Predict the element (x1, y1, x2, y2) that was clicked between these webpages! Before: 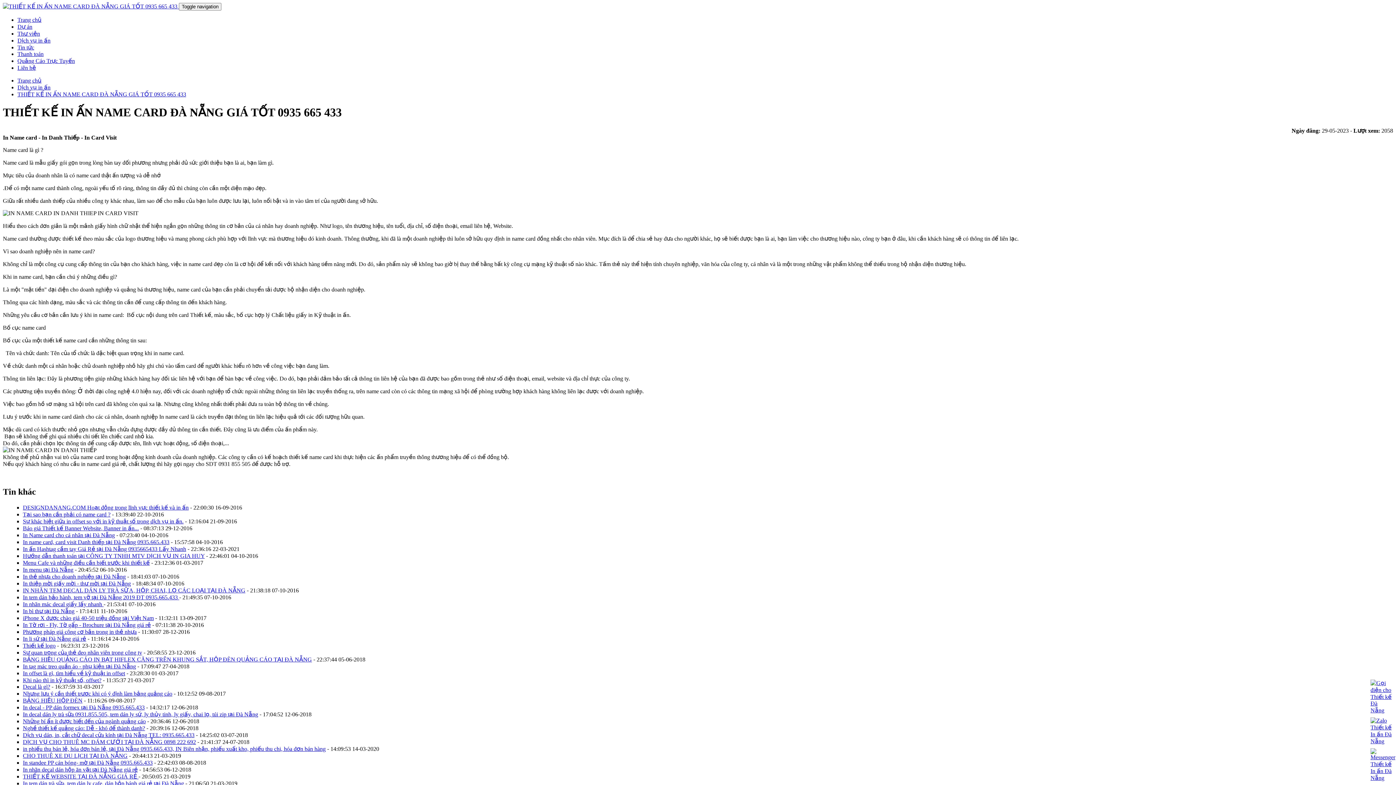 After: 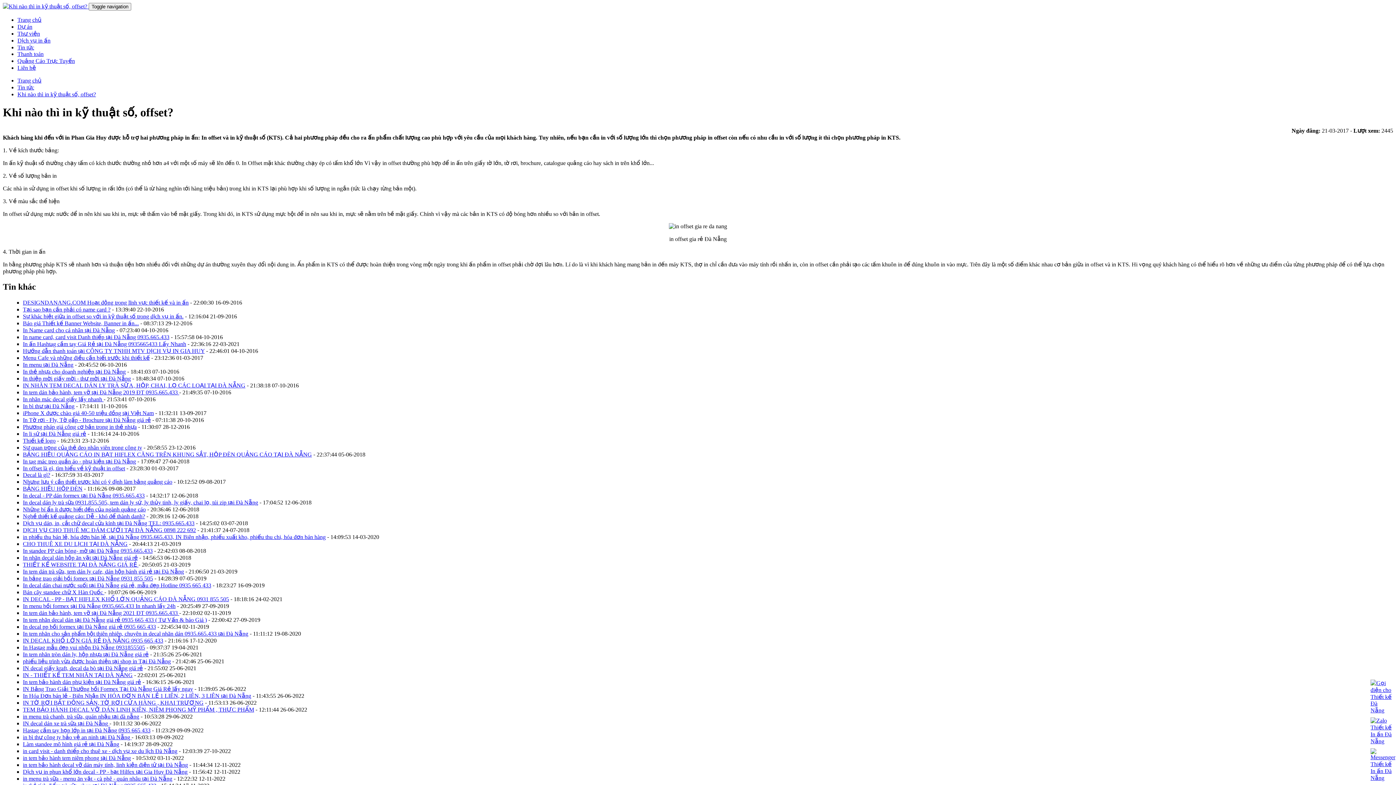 Action: label: Khi nào thì in kỹ thuật số, offset? bbox: (22, 677, 101, 683)